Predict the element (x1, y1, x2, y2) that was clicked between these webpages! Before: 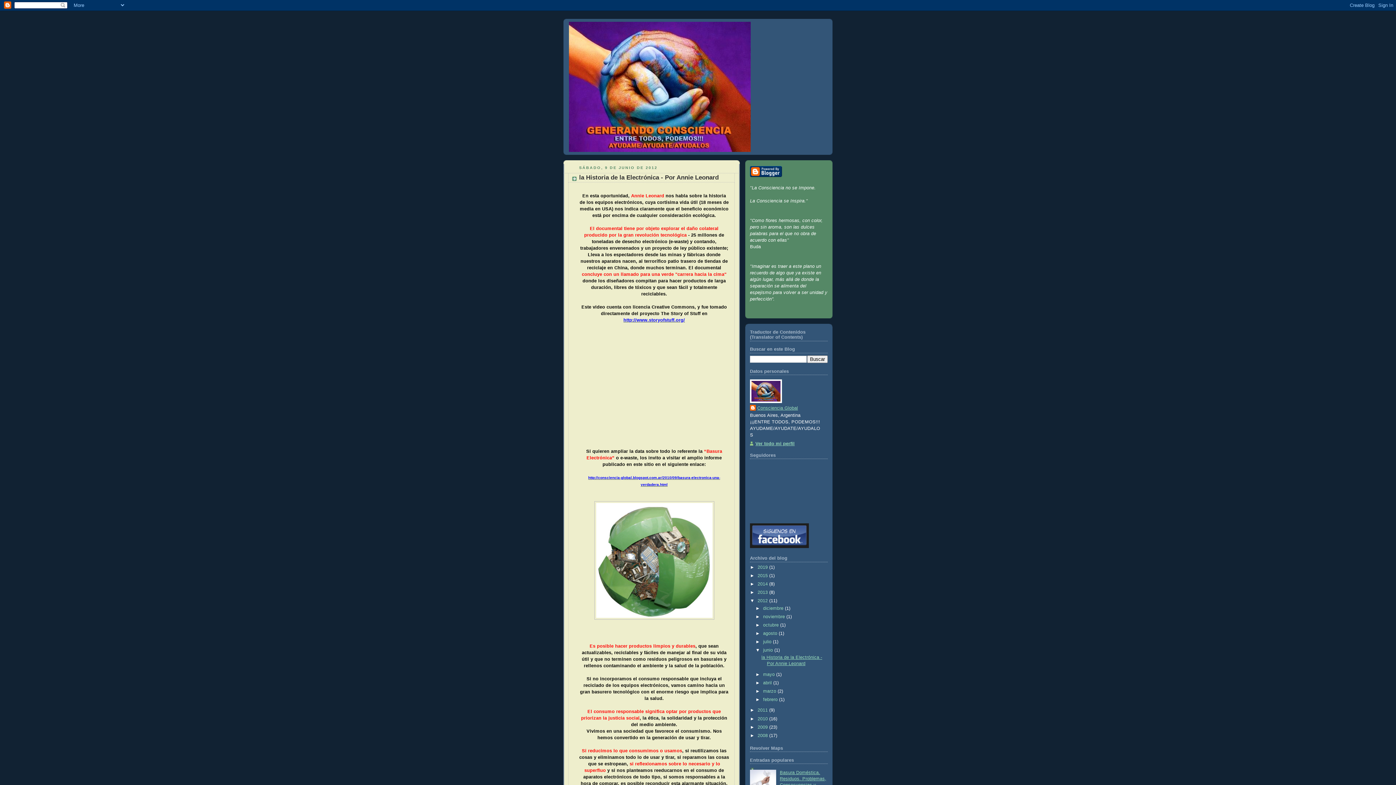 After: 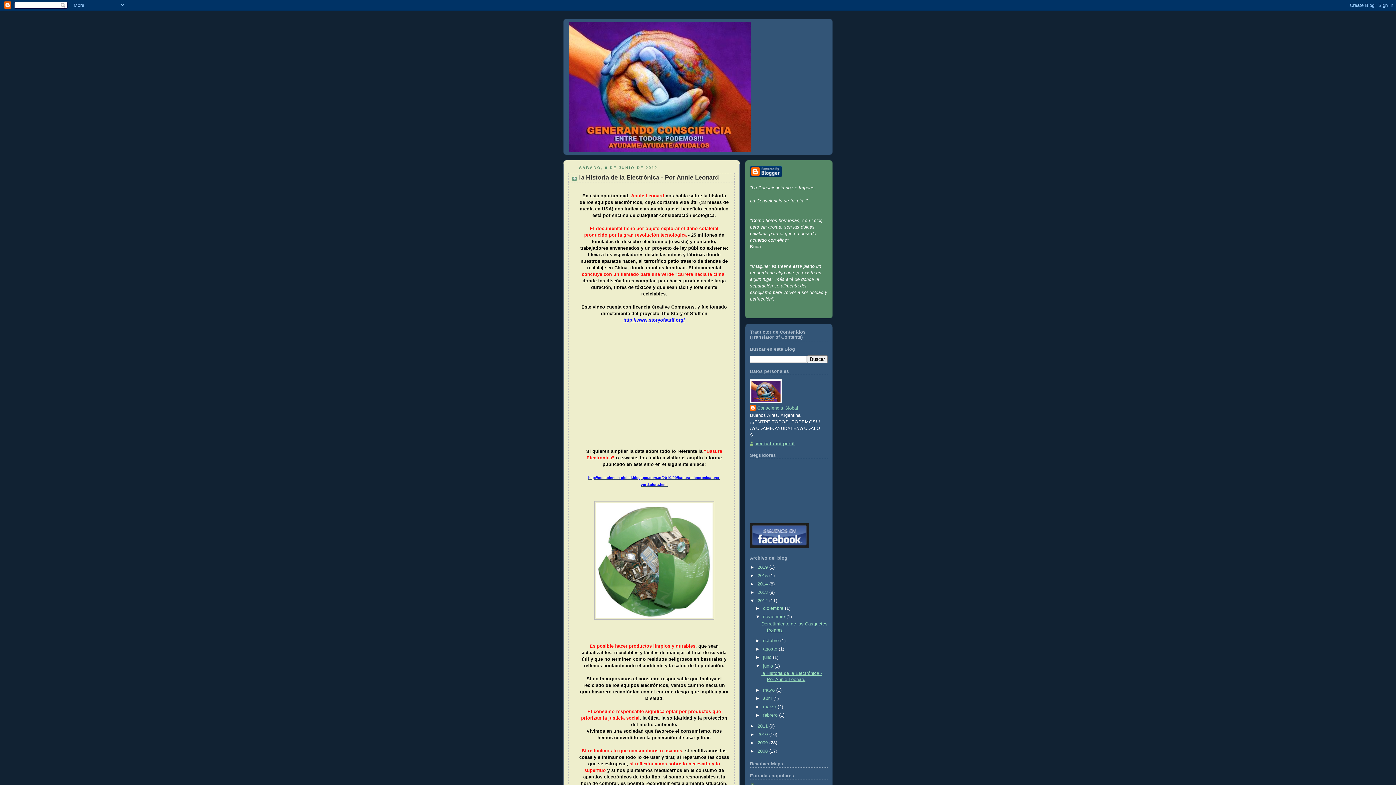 Action: bbox: (755, 614, 763, 619) label: ►  